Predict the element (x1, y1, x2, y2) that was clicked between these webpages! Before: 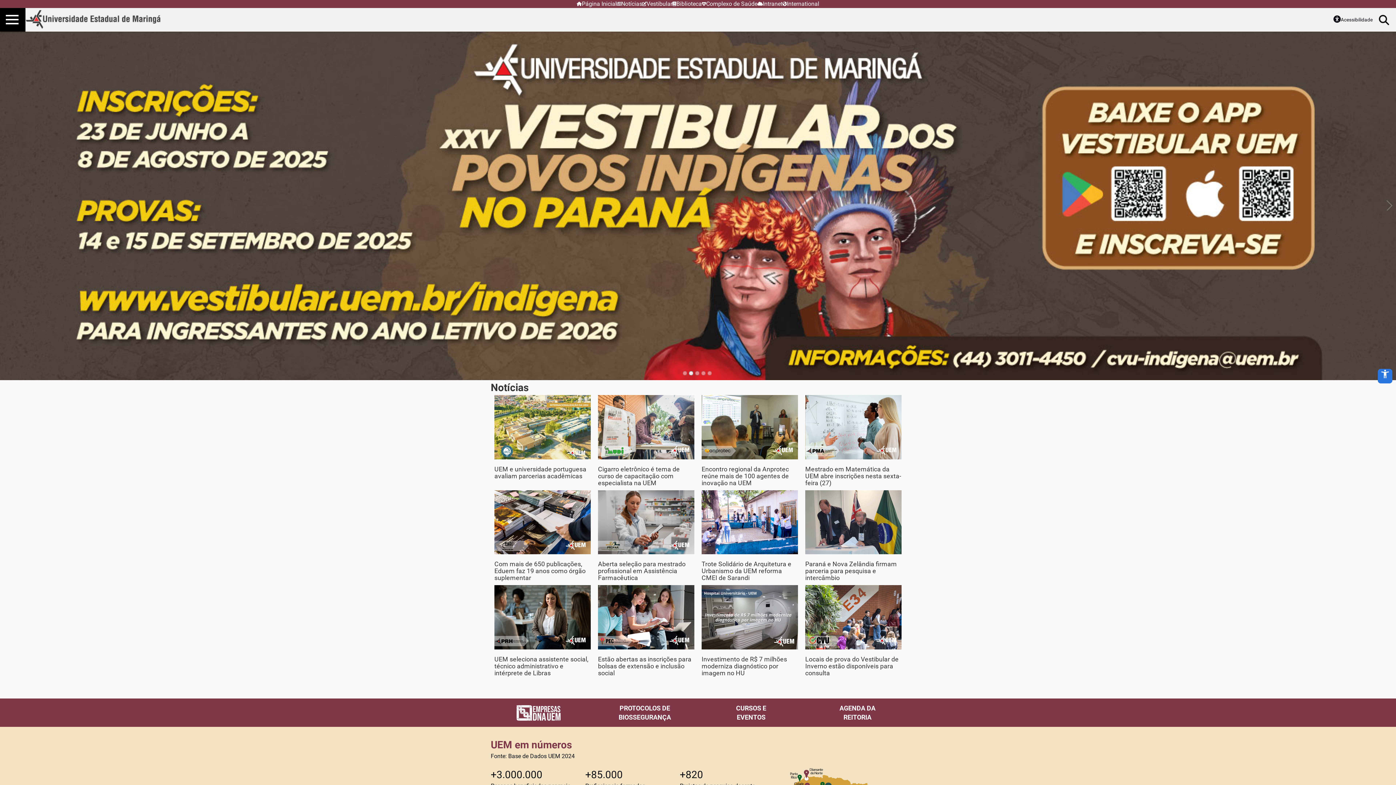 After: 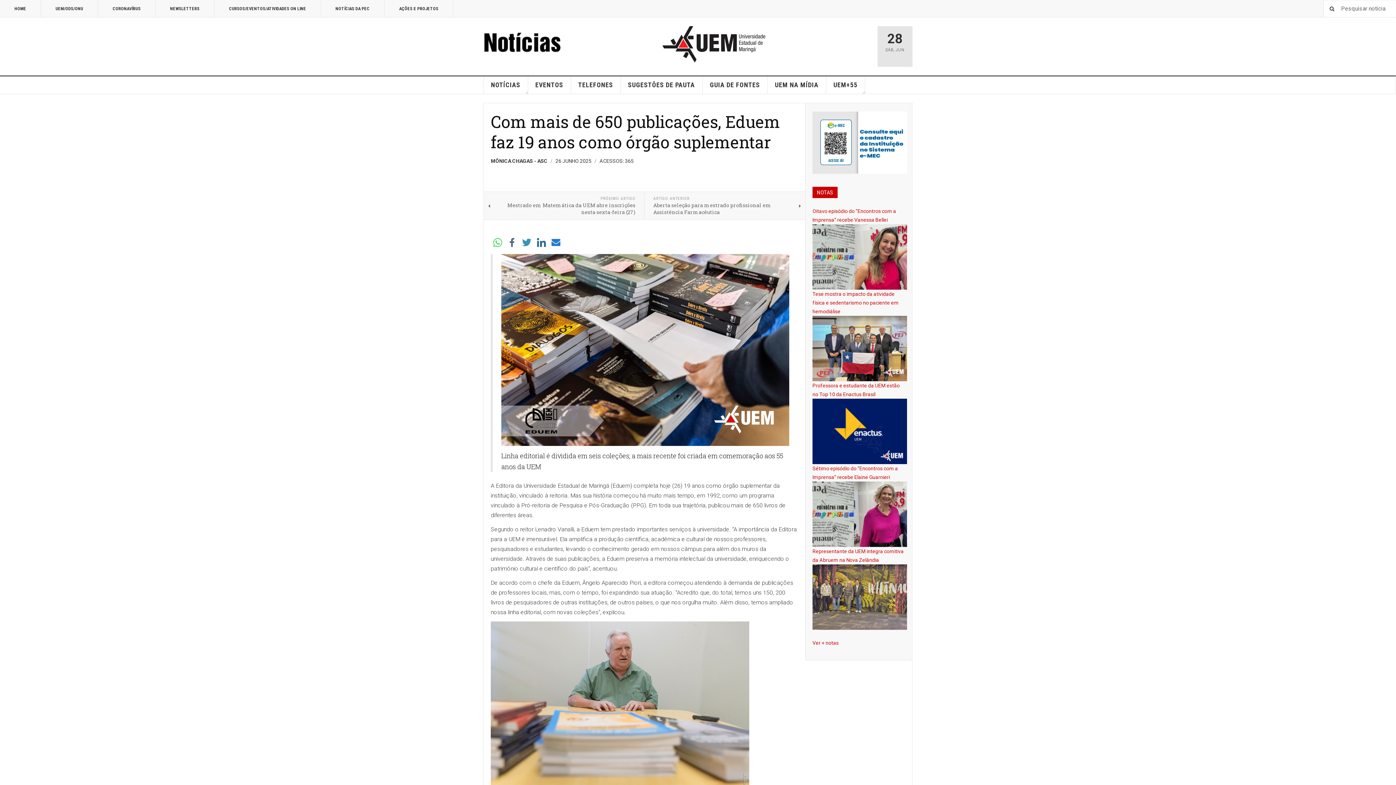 Action: bbox: (494, 560, 585, 581) label: Com mais de 650 publicações, Eduem faz 19 anos como órgão suplementar